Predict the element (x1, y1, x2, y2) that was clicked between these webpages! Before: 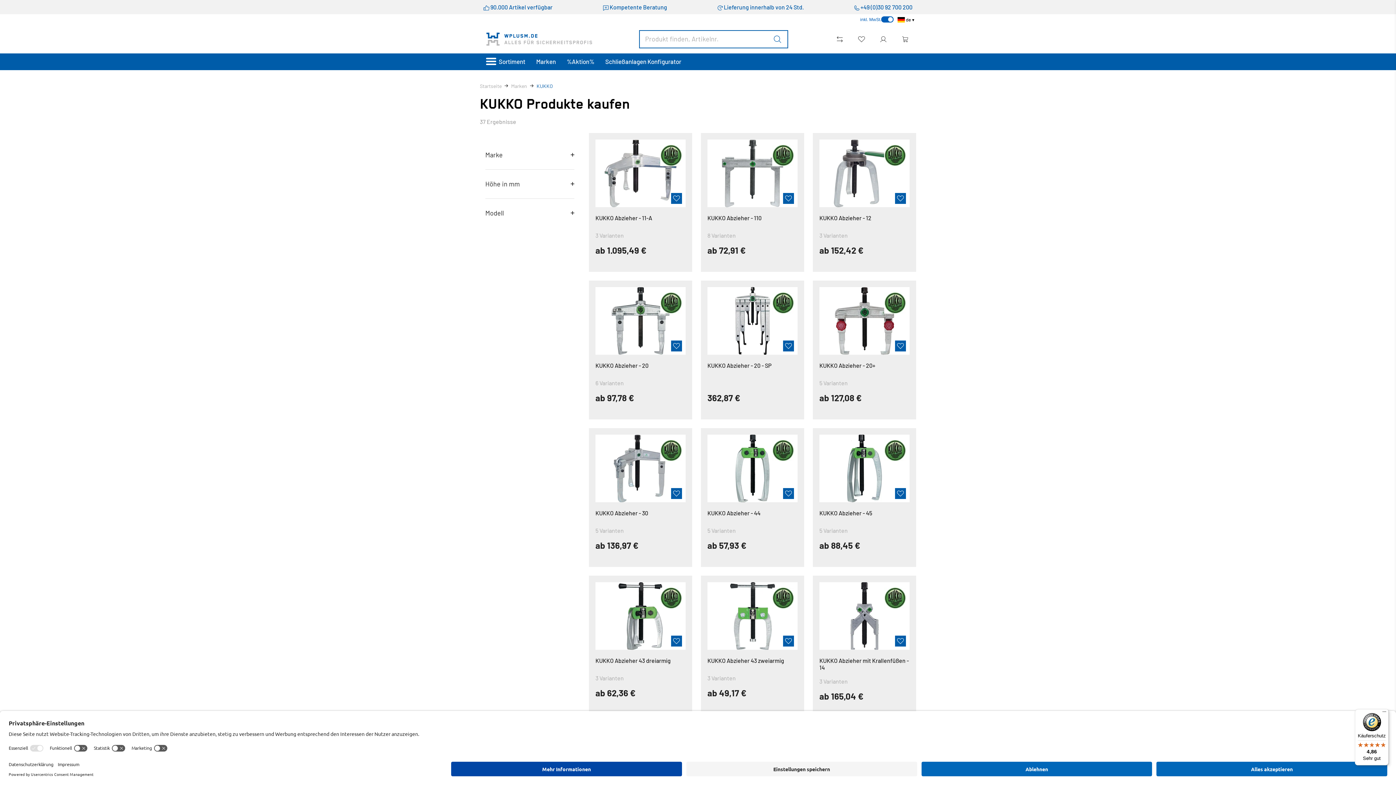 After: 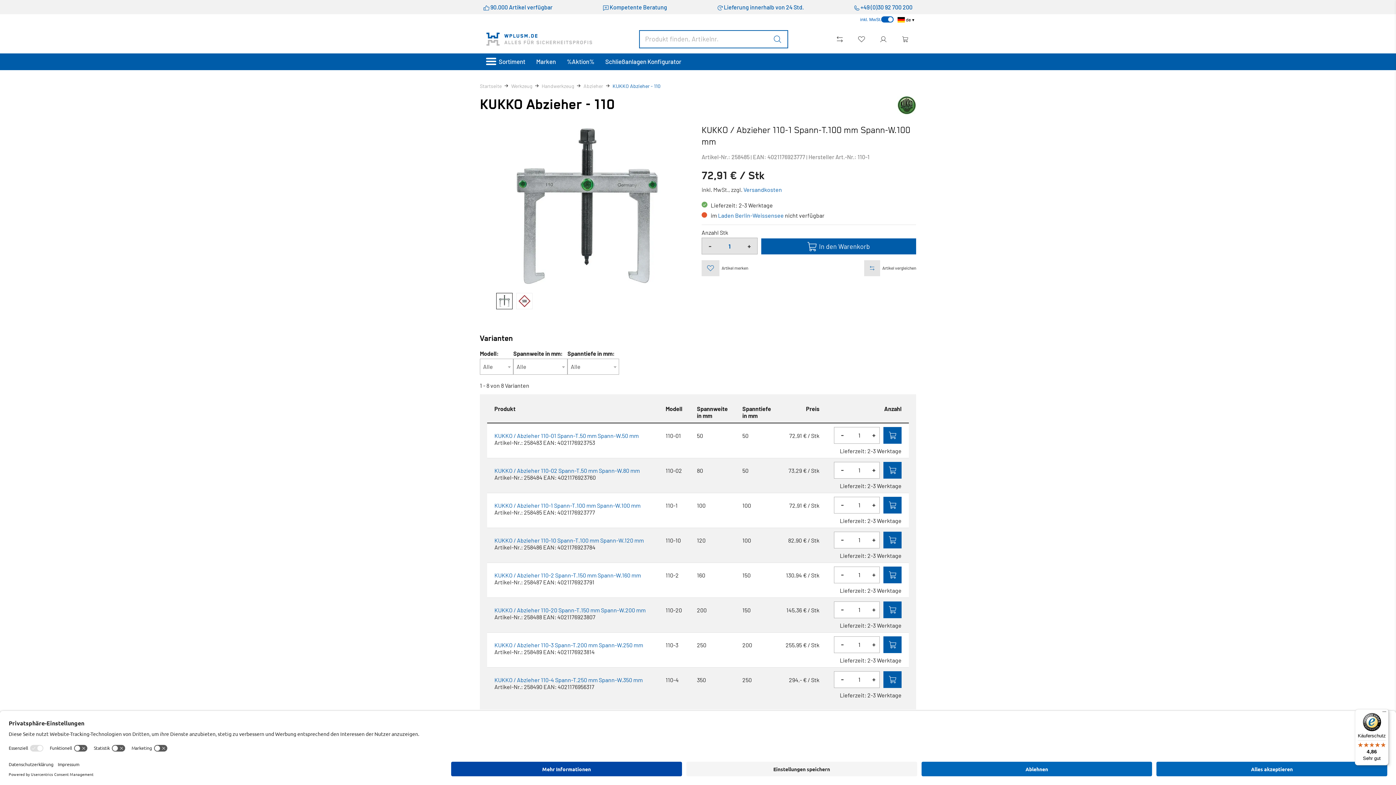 Action: label: KUKKO Abzieher - 110
8 Varianten
ab 72,91 € bbox: (701, 133, 804, 272)